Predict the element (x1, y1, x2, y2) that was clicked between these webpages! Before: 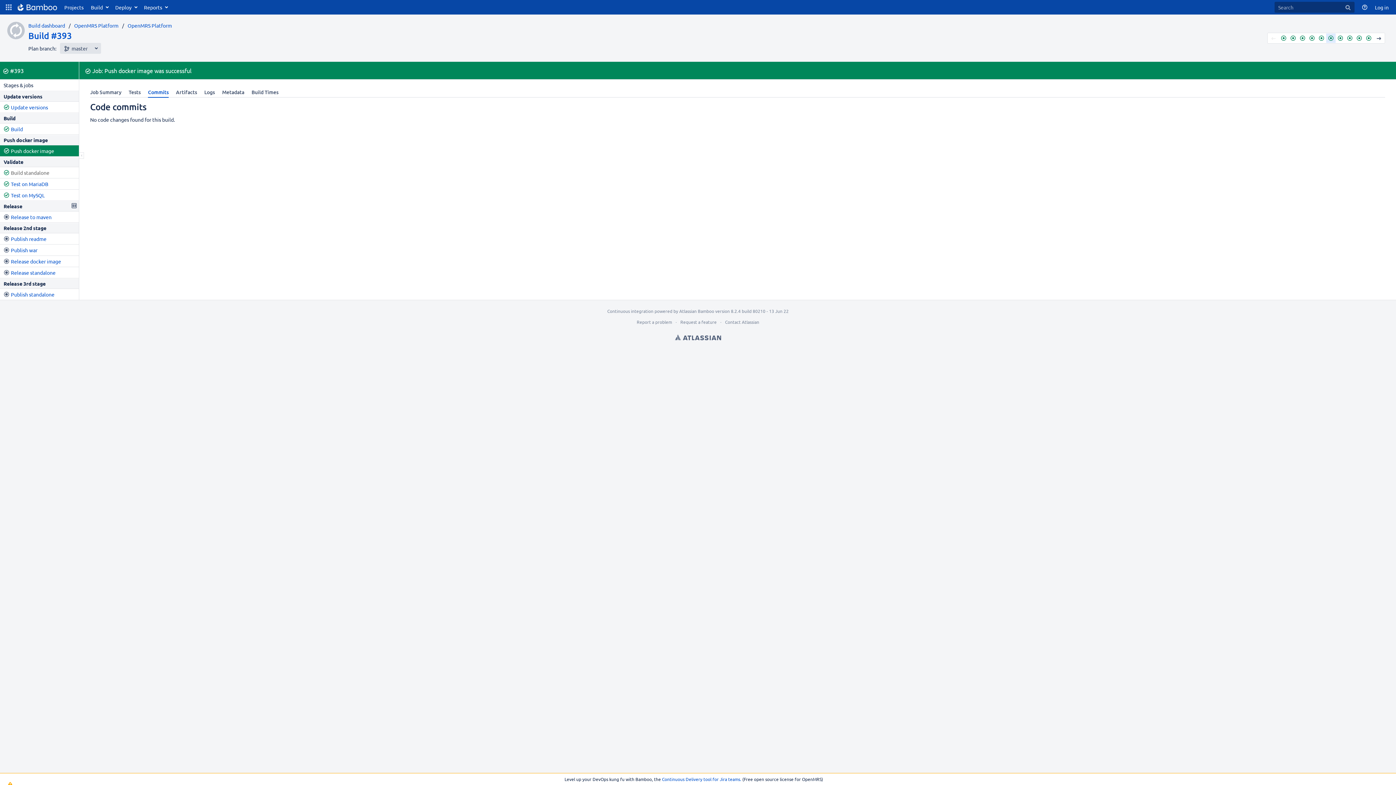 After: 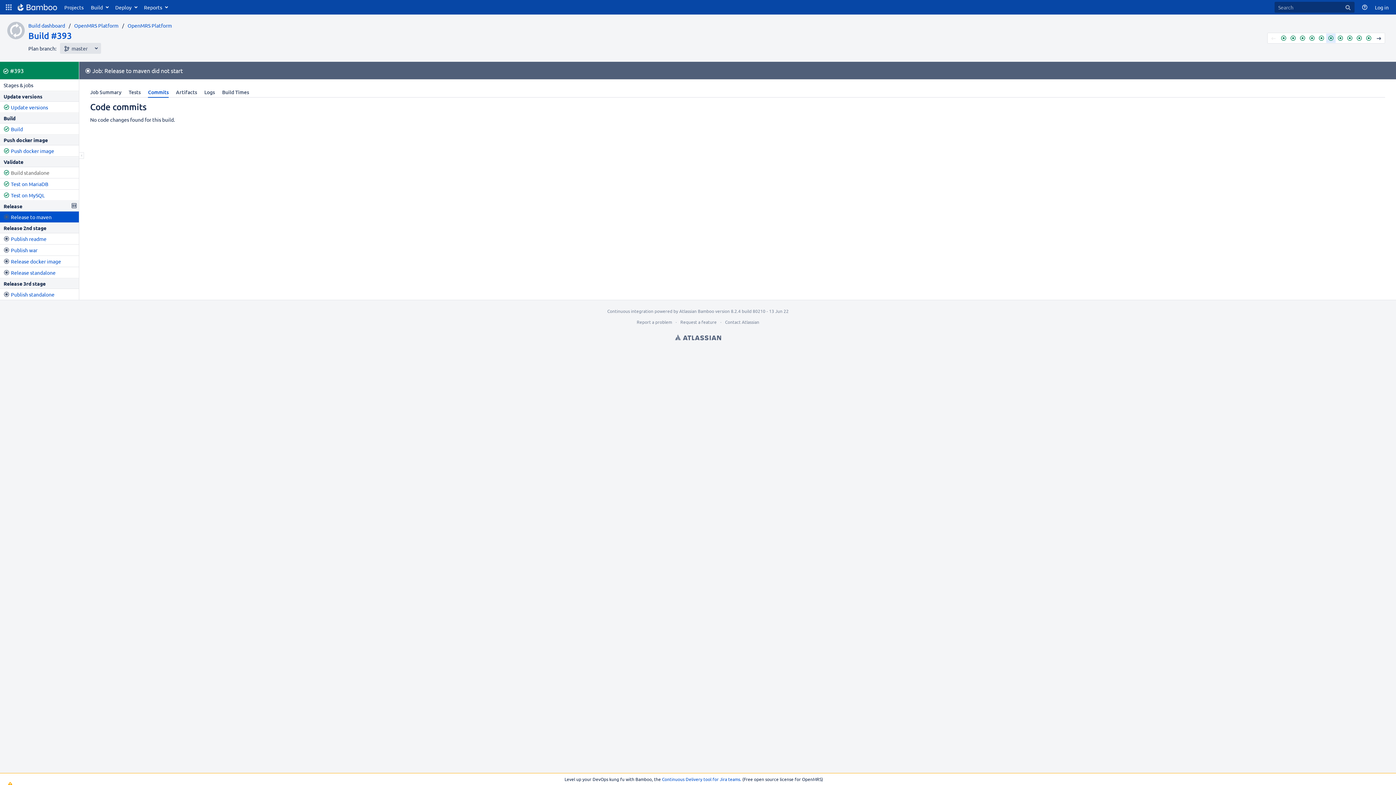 Action: bbox: (10, 213, 51, 220) label: Release to maven